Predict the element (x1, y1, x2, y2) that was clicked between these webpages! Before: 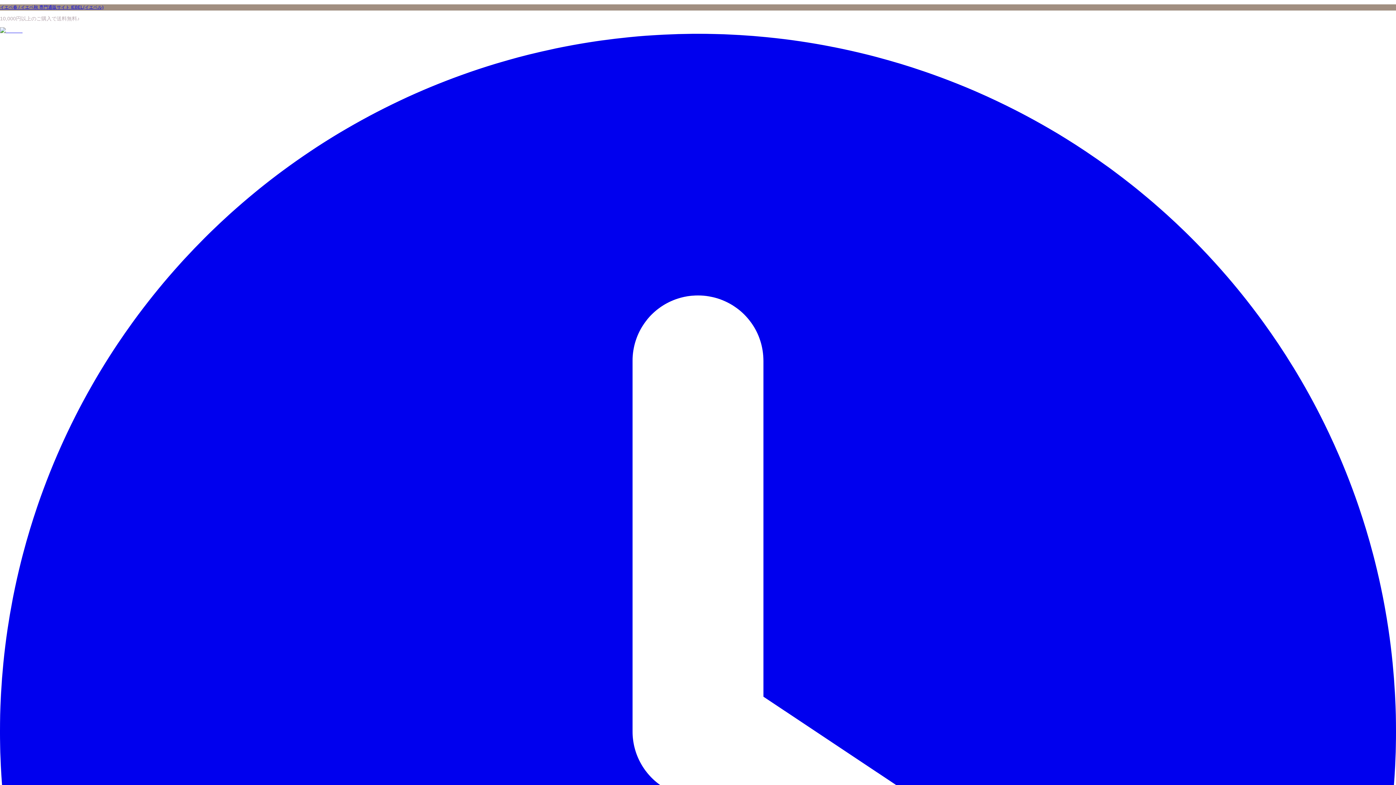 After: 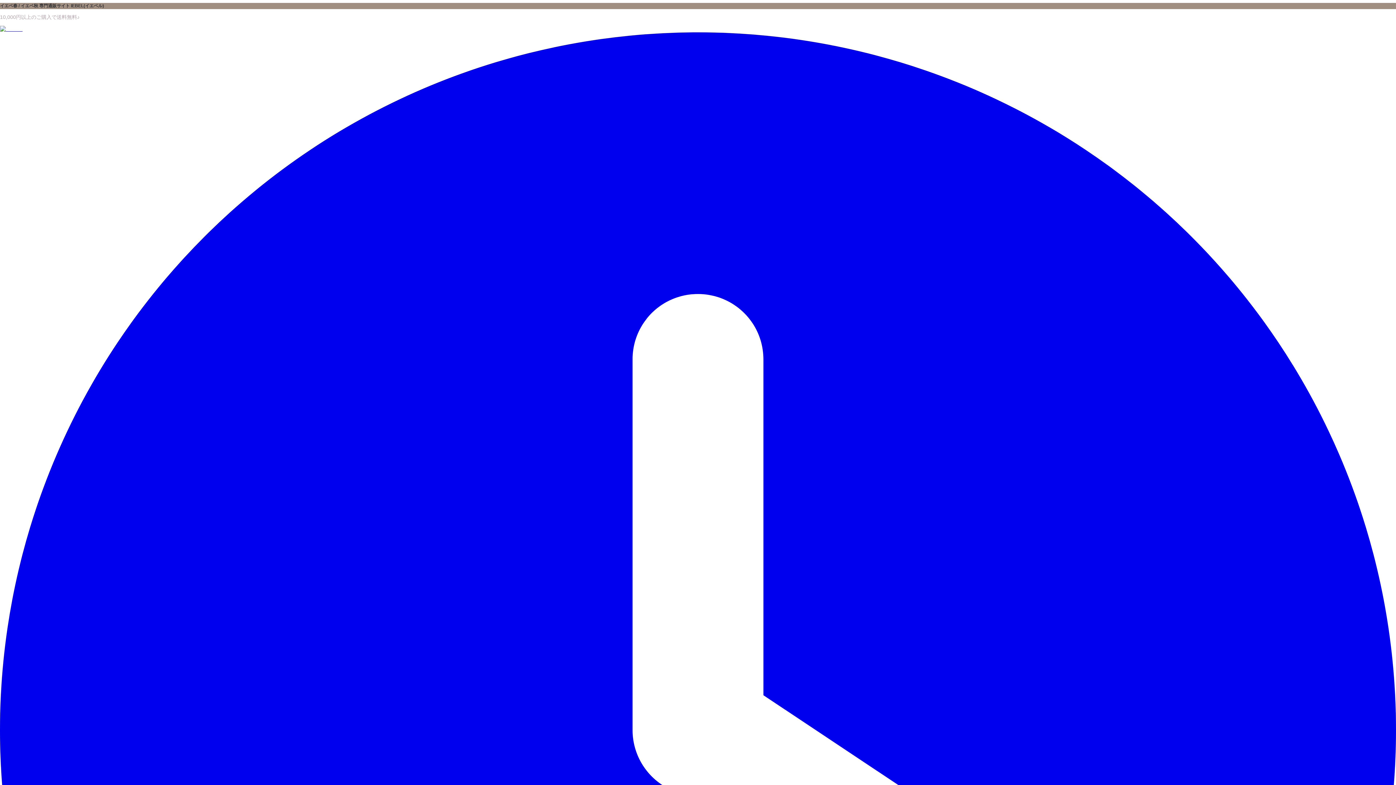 Action: bbox: (0, 27, 22, 33)